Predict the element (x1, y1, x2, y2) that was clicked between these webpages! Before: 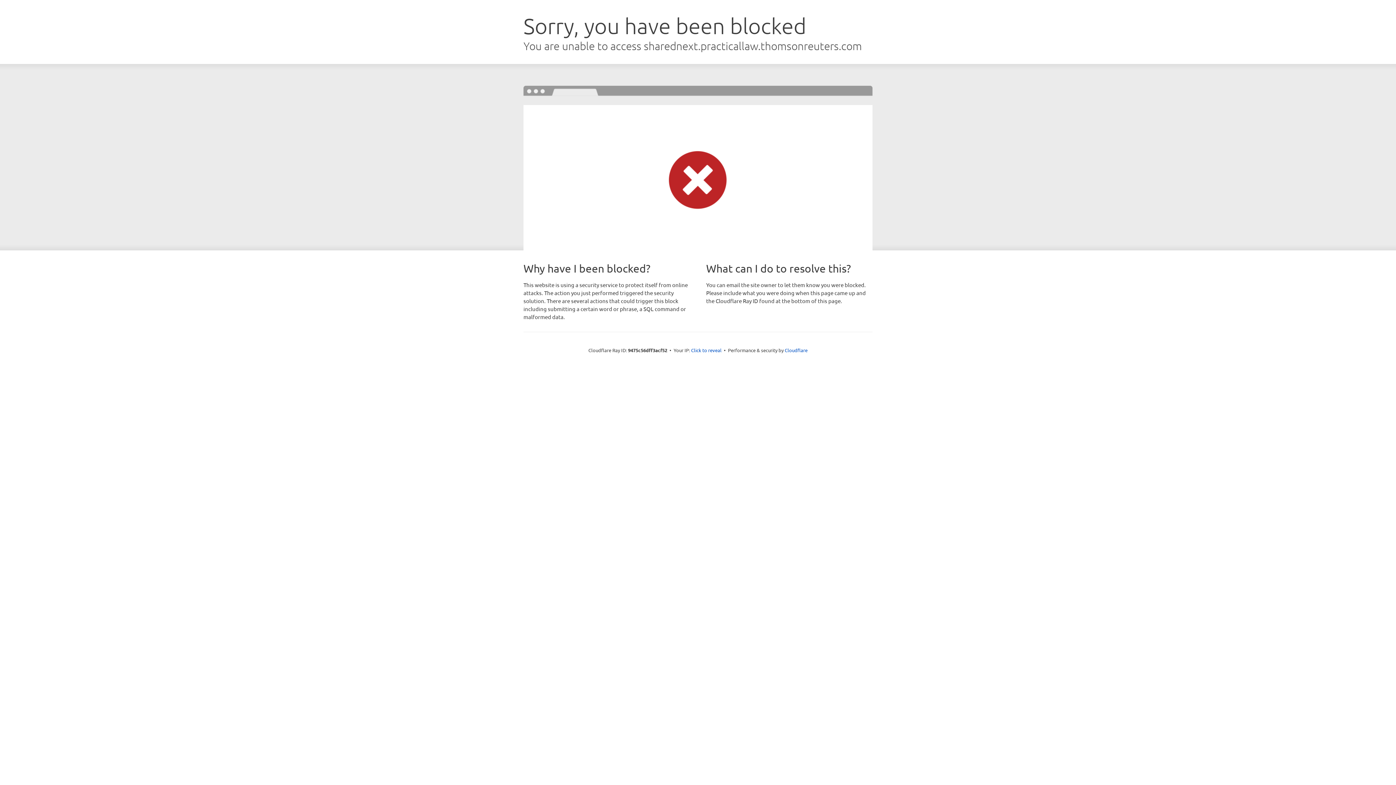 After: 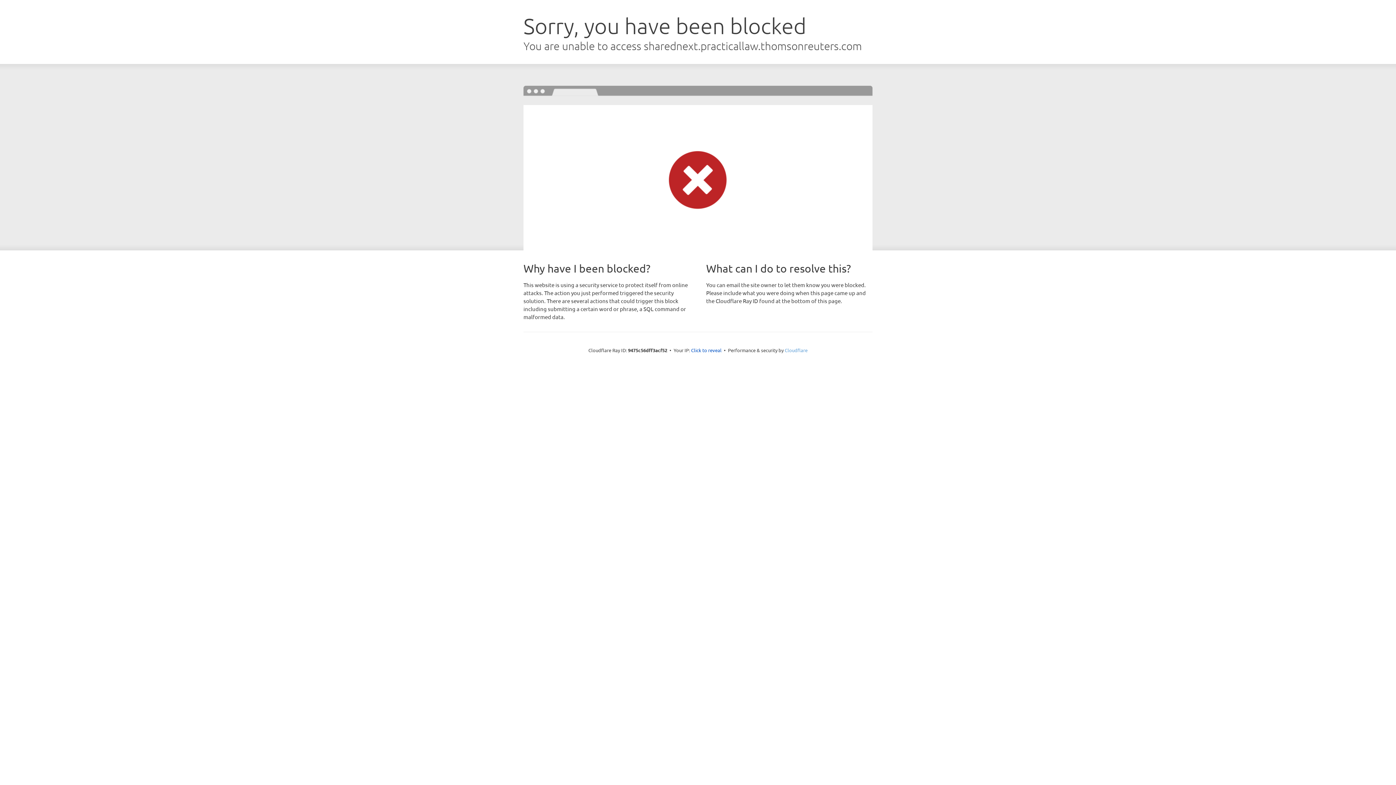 Action: label: Cloudflare bbox: (784, 347, 807, 353)